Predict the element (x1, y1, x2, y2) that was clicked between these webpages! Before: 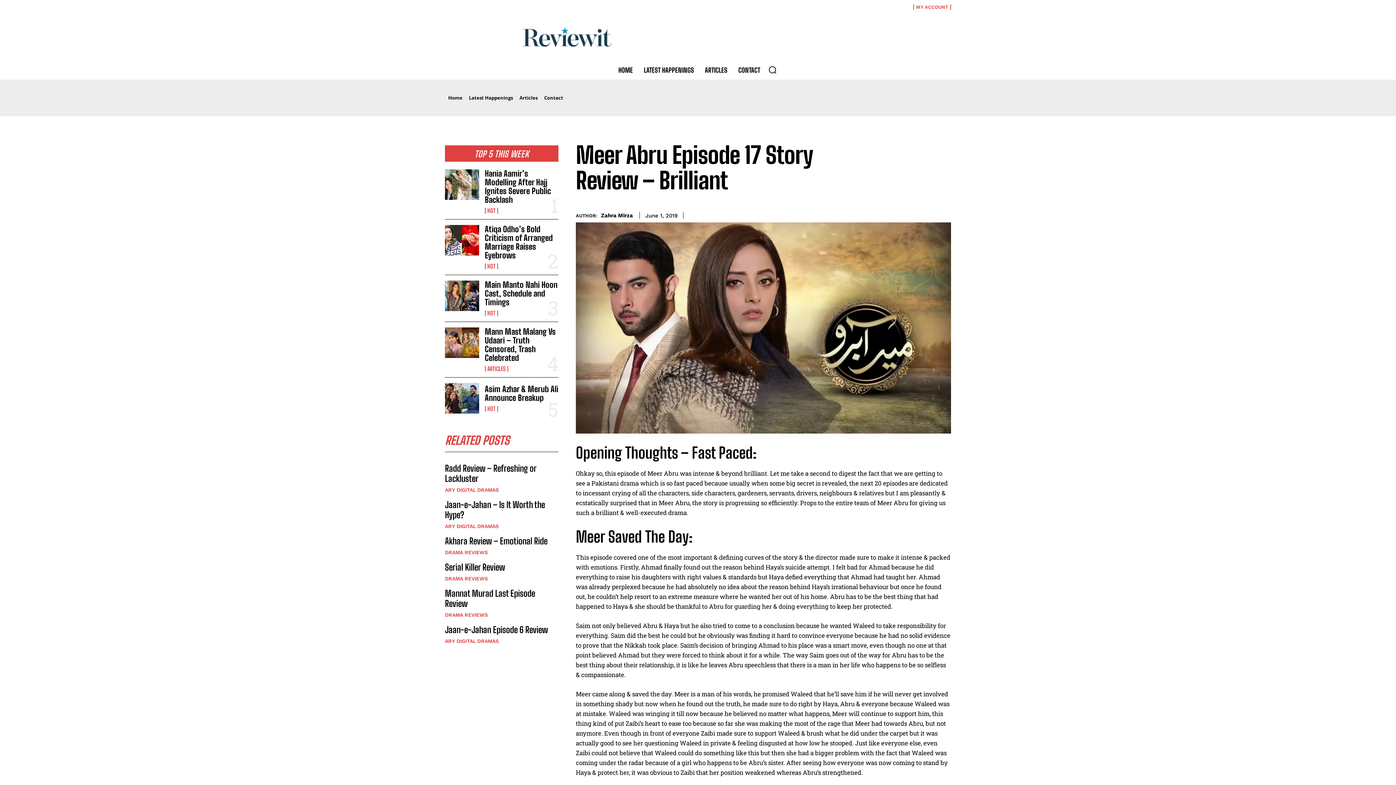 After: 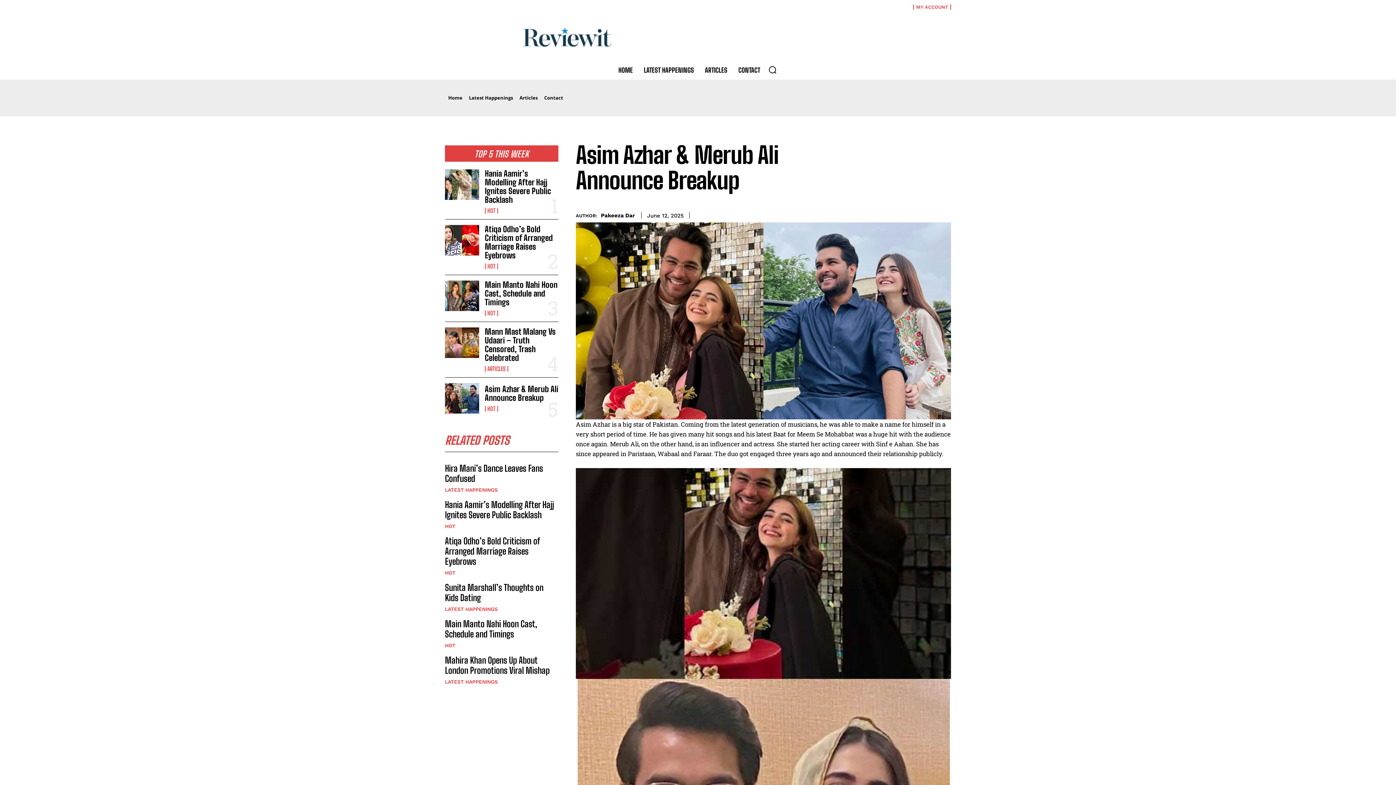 Action: bbox: (484, 384, 558, 402) label: Asim Azhar & Merub Ali Announce Breakup